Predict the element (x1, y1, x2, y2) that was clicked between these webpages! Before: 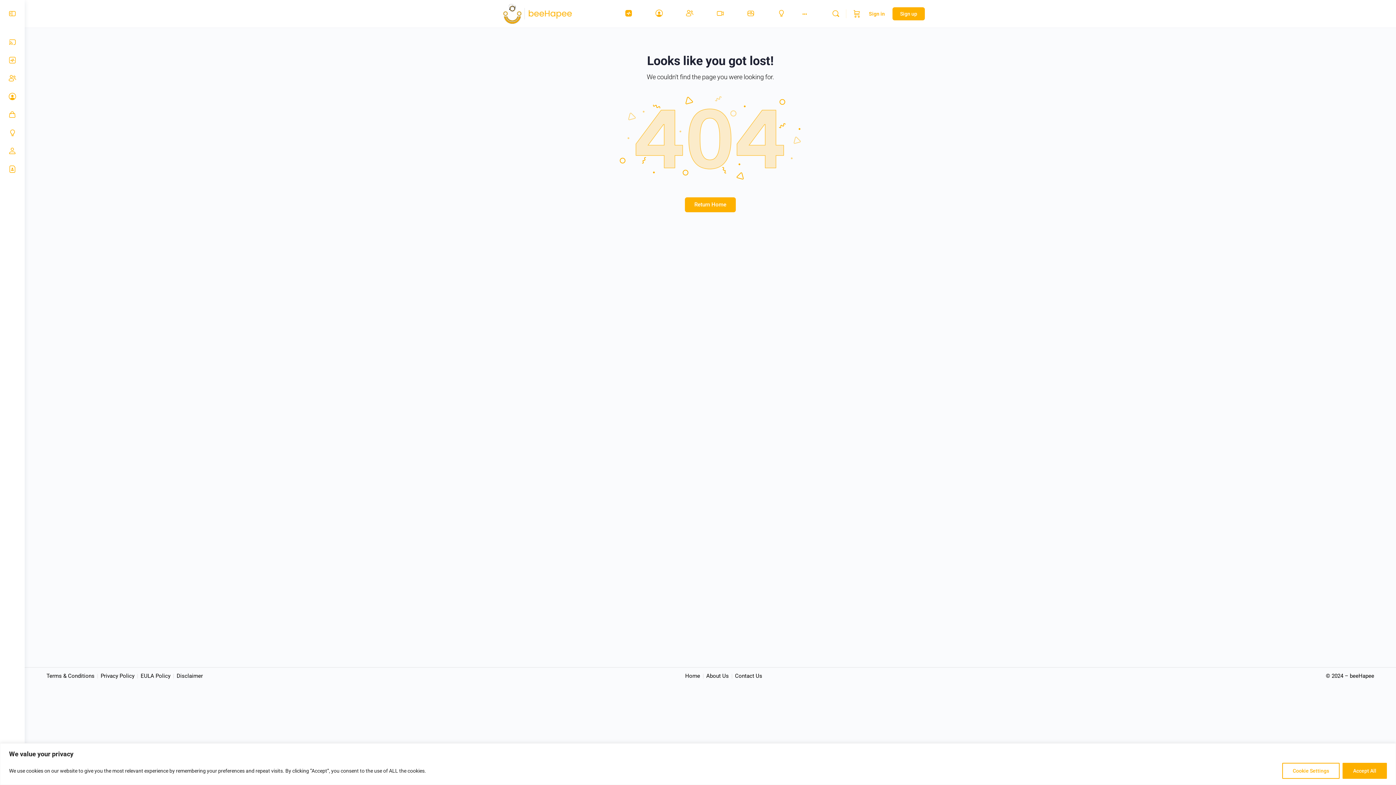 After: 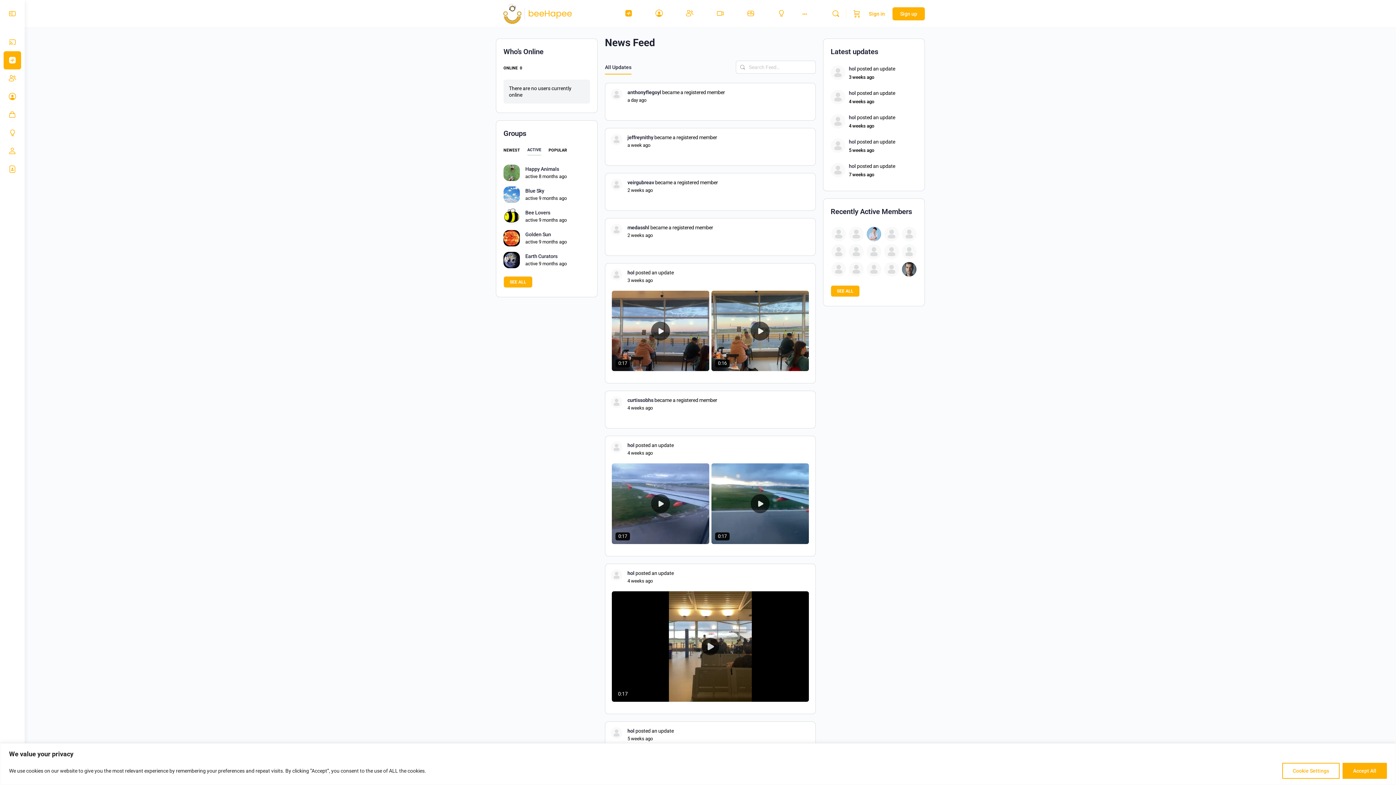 Action: bbox: (615, 0, 642, 27)